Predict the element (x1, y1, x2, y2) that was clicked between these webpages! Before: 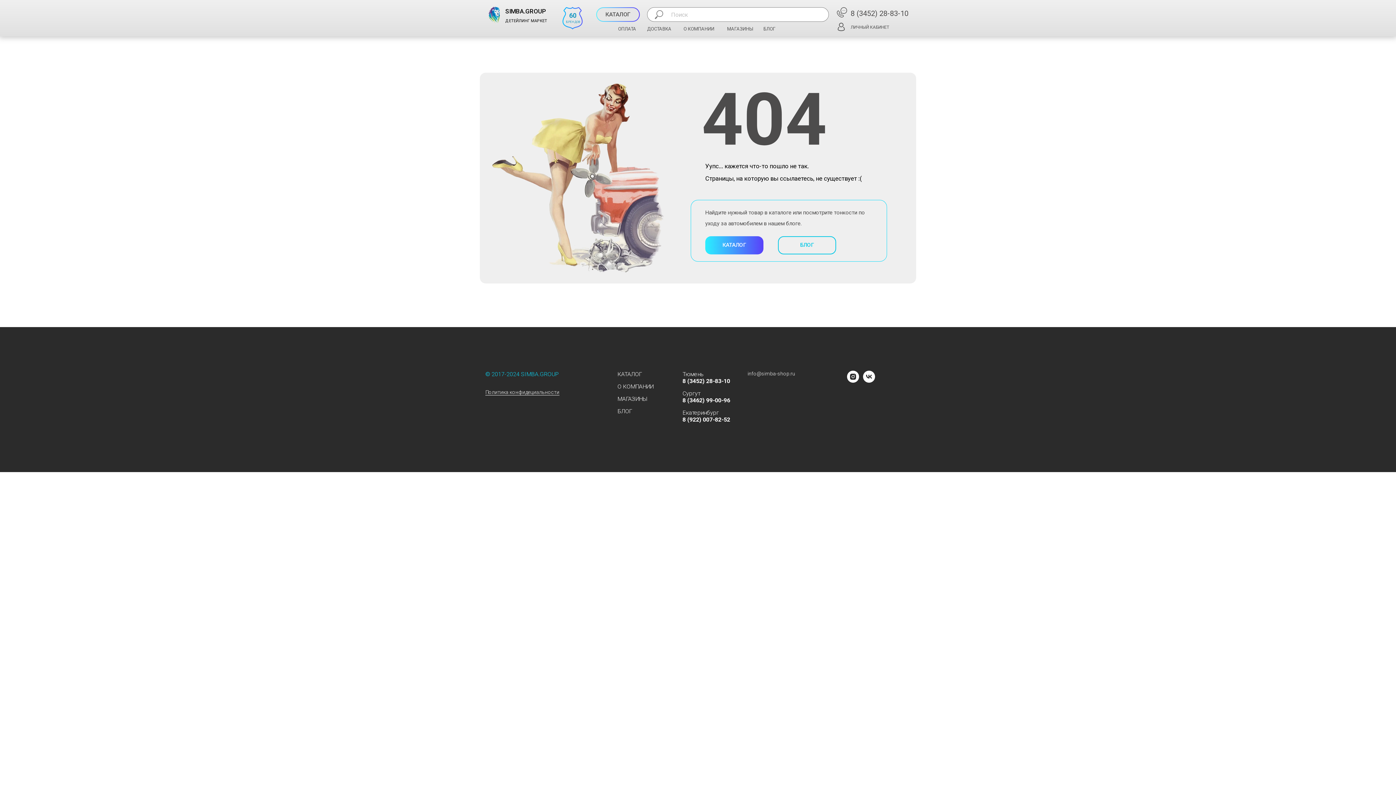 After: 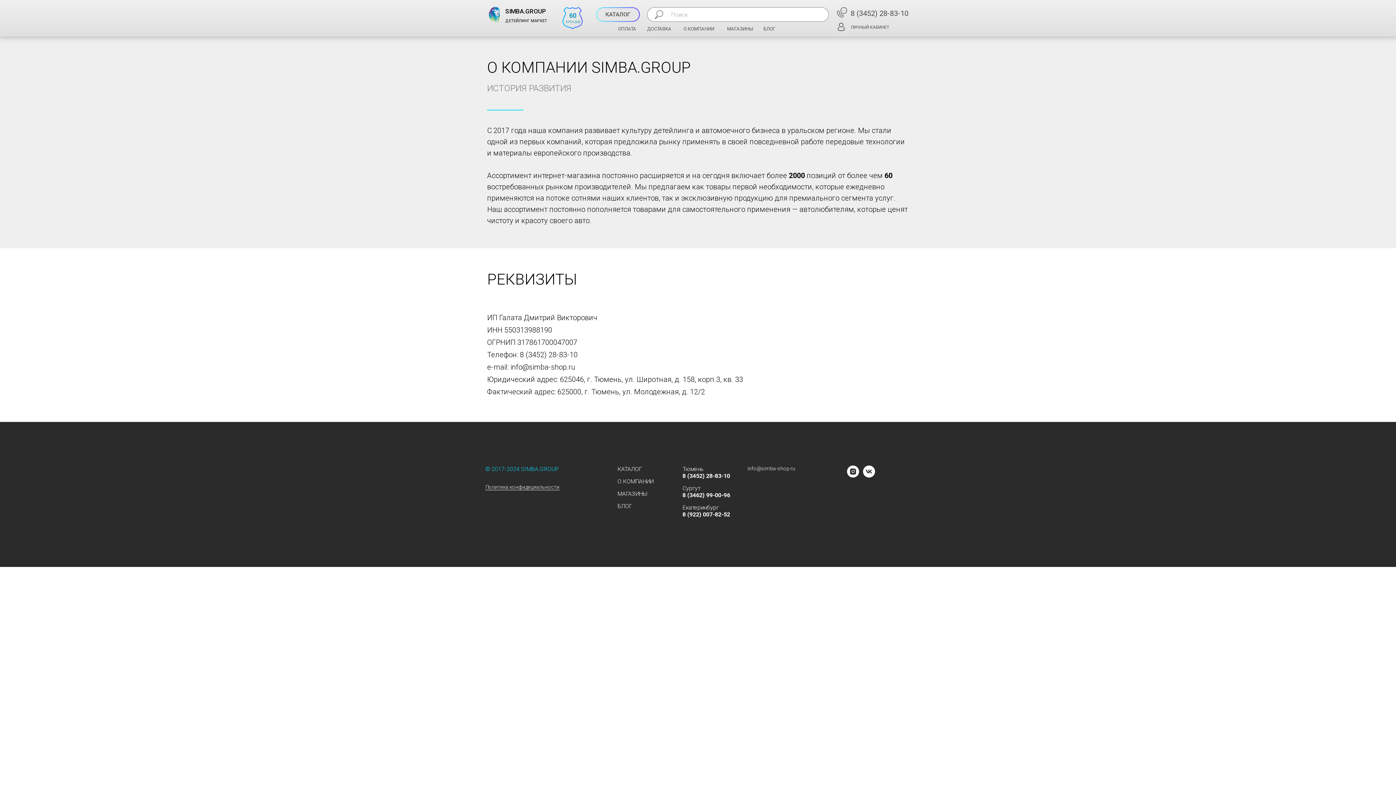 Action: label: О КОМПАНИИ bbox: (617, 383, 653, 390)